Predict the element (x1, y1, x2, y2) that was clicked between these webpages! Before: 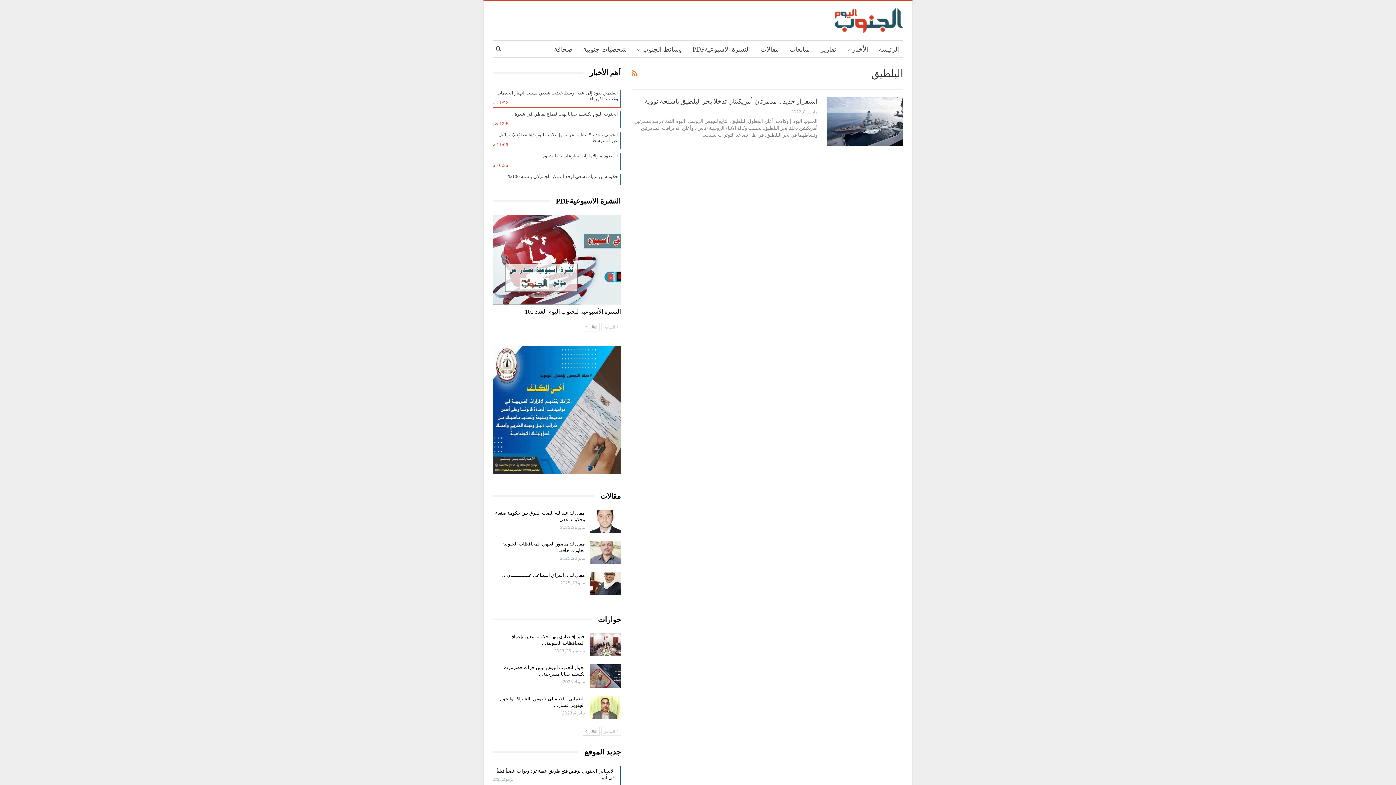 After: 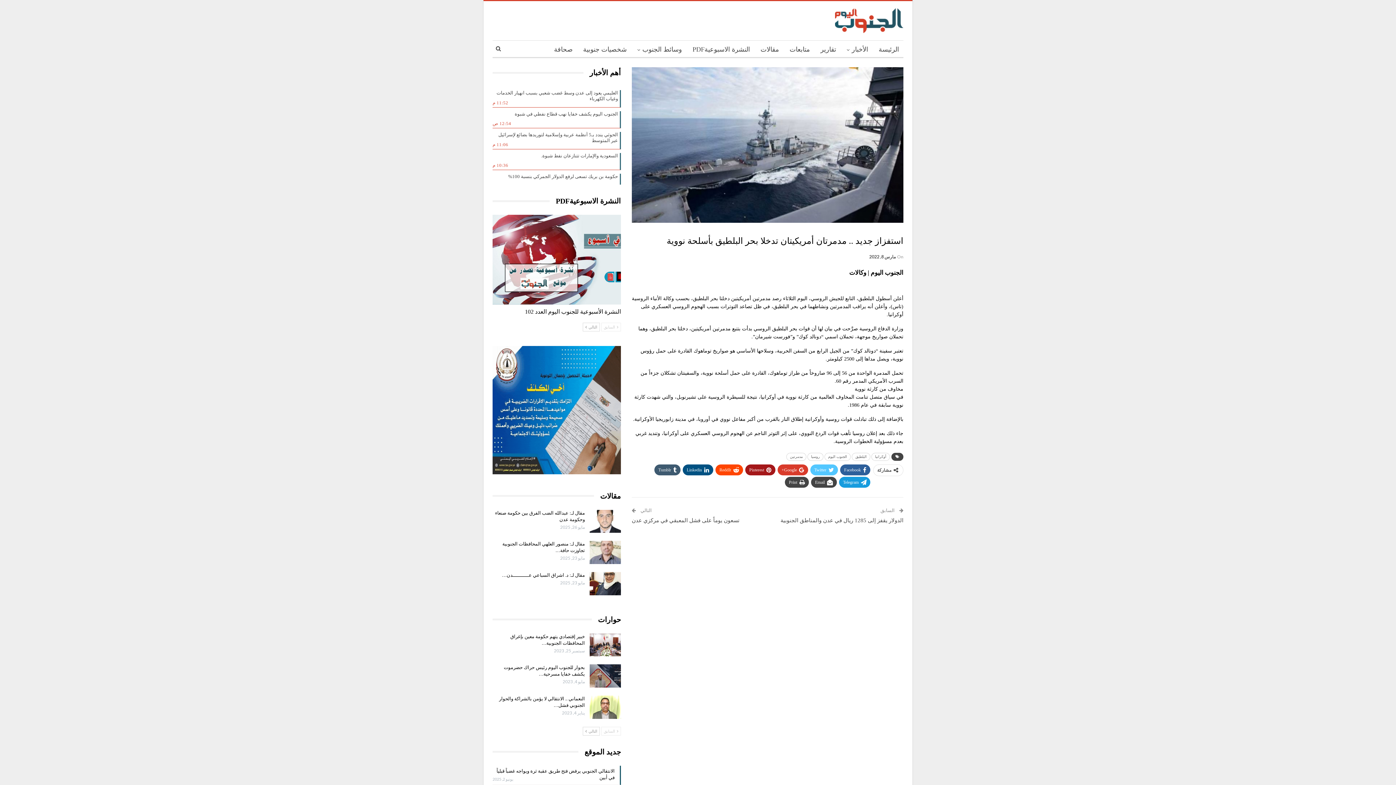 Action: bbox: (827, 97, 903, 145)